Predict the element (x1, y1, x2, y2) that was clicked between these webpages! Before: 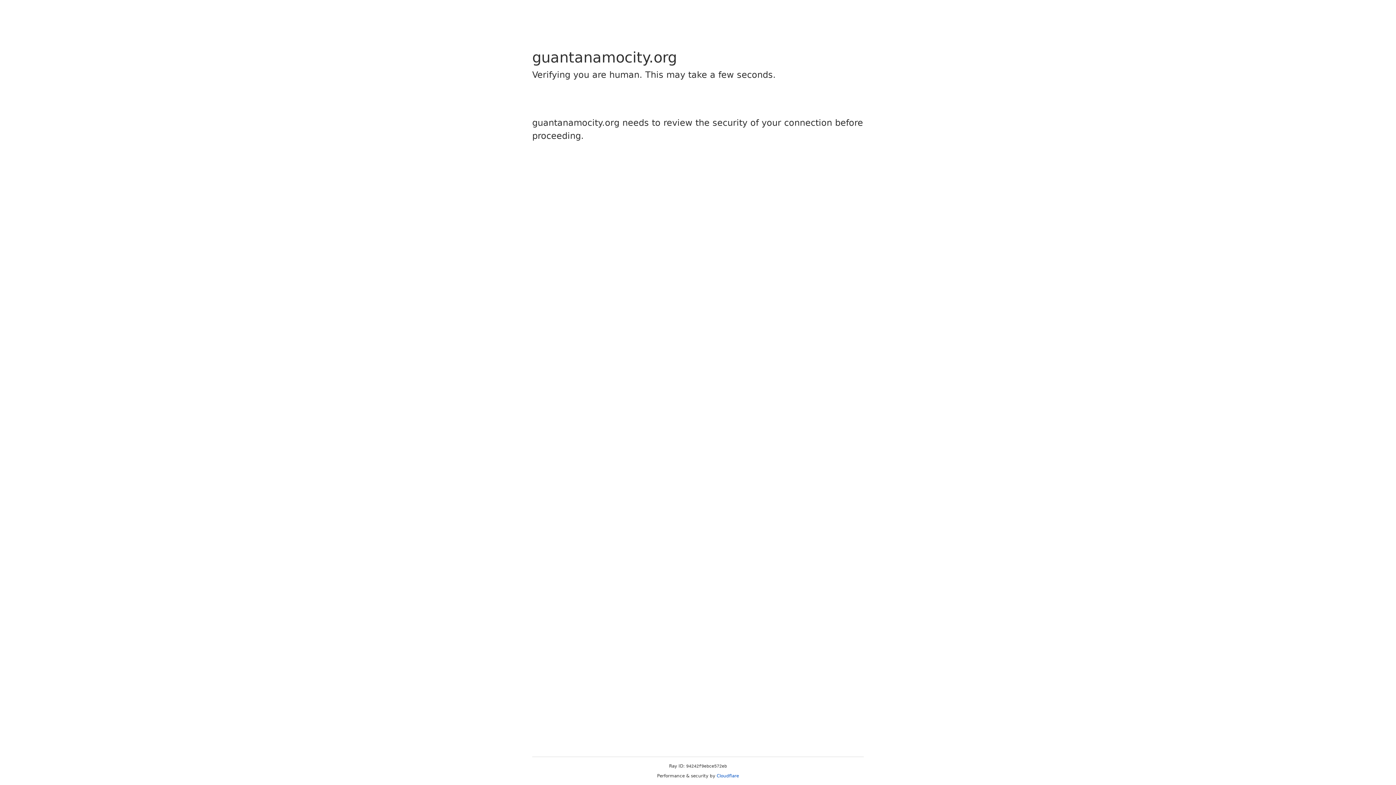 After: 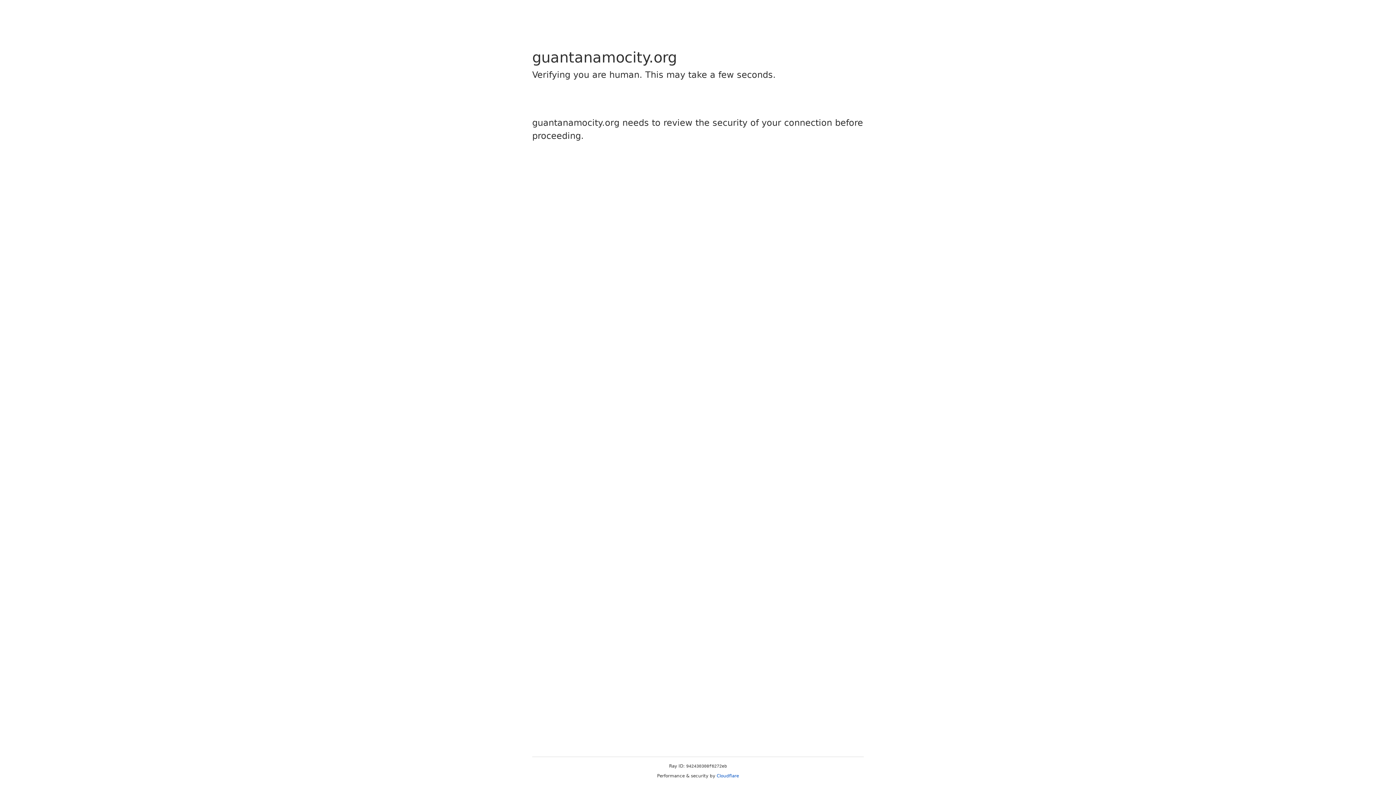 Action: label: Cloudflare bbox: (716, 773, 739, 778)